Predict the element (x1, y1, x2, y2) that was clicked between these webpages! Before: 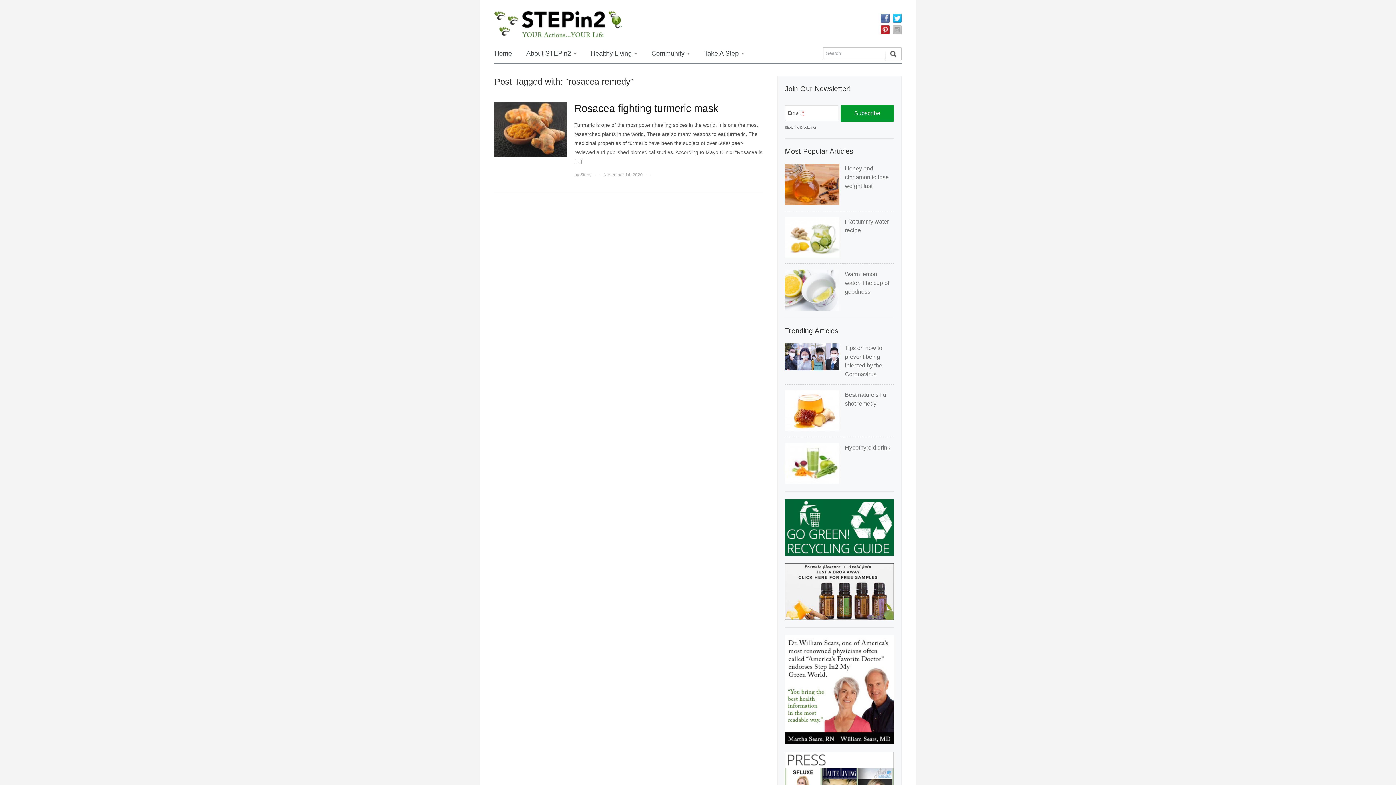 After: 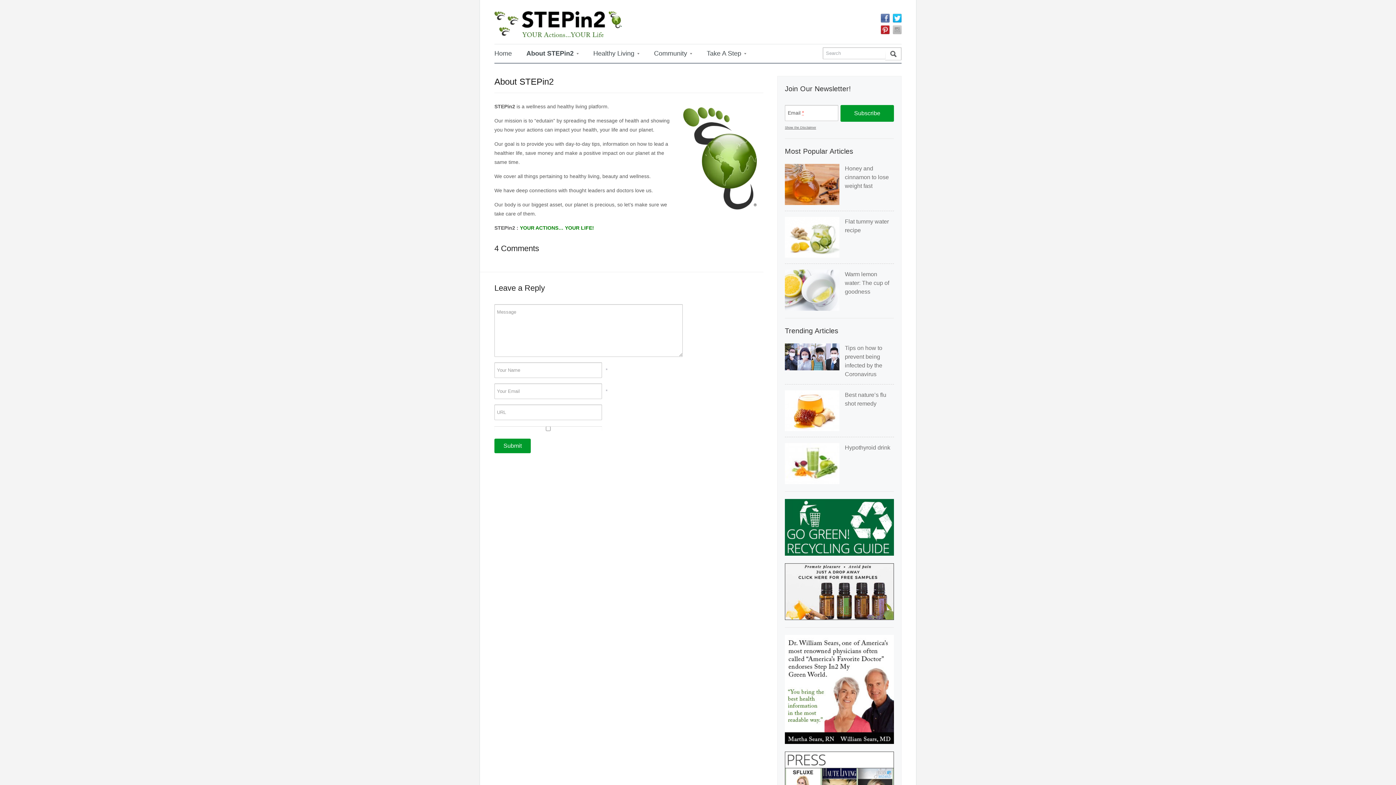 Action: label: About STEPin2» bbox: (519, 44, 583, 62)